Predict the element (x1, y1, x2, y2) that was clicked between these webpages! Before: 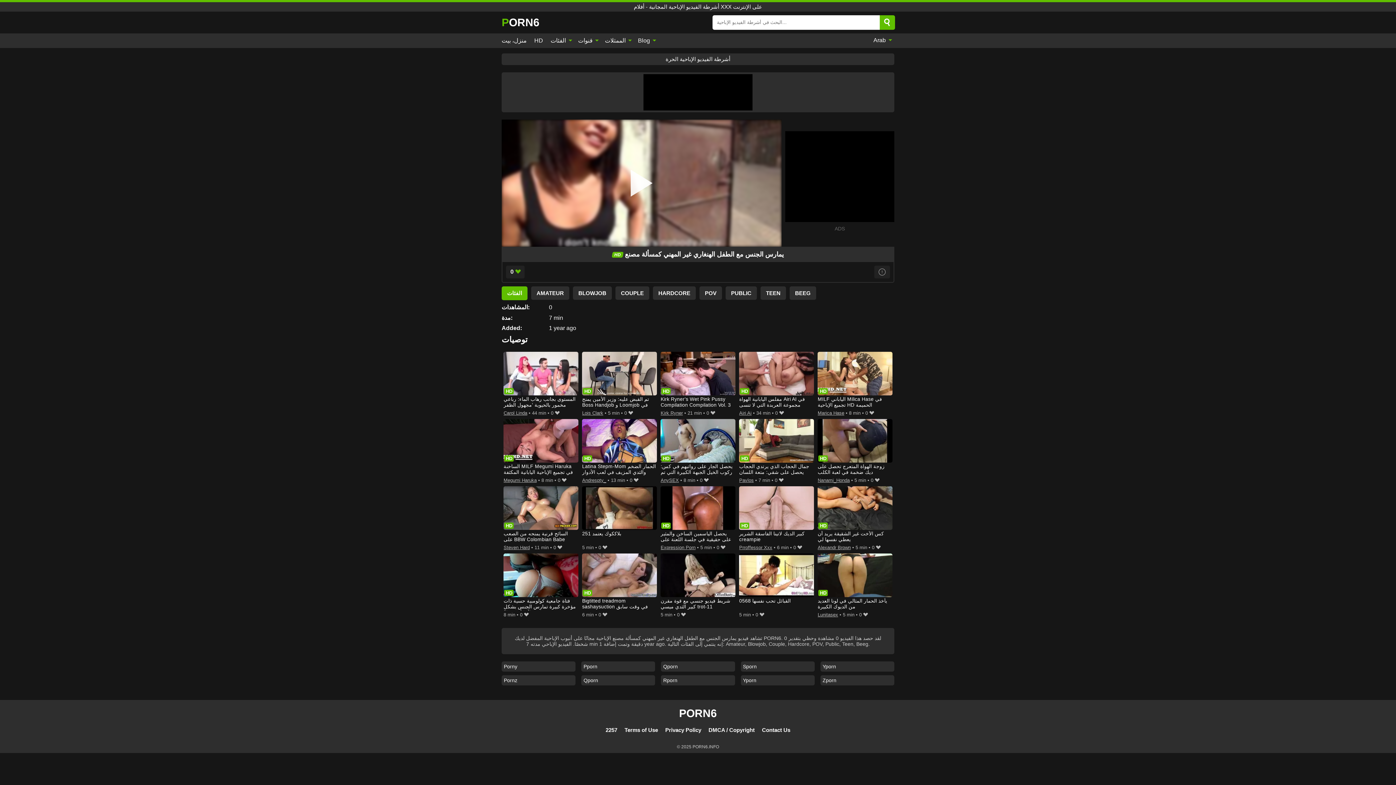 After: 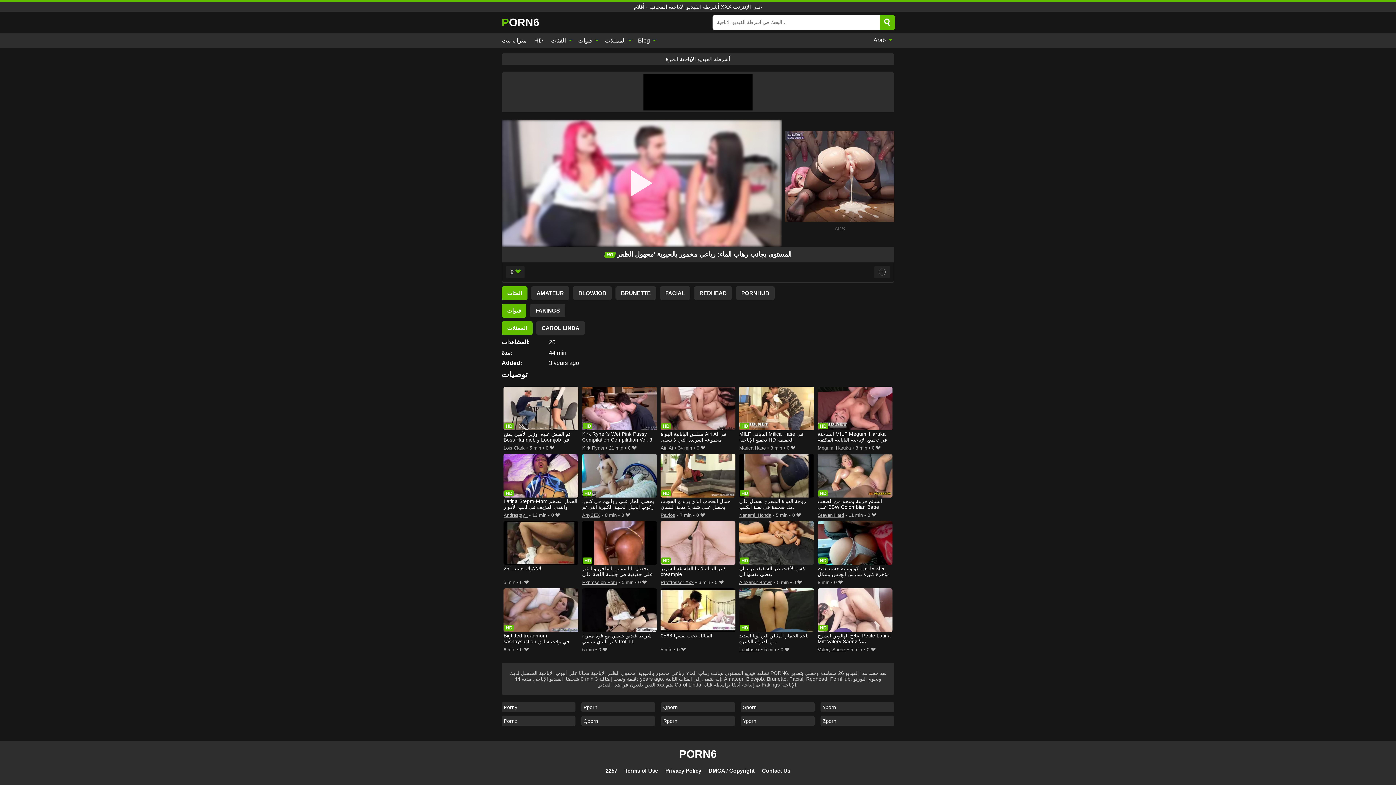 Action: label: المستوى بجانب رهاب الماء: رباعي مخمور بالحيوية 'مجهول الظفر bbox: (503, 351, 578, 409)